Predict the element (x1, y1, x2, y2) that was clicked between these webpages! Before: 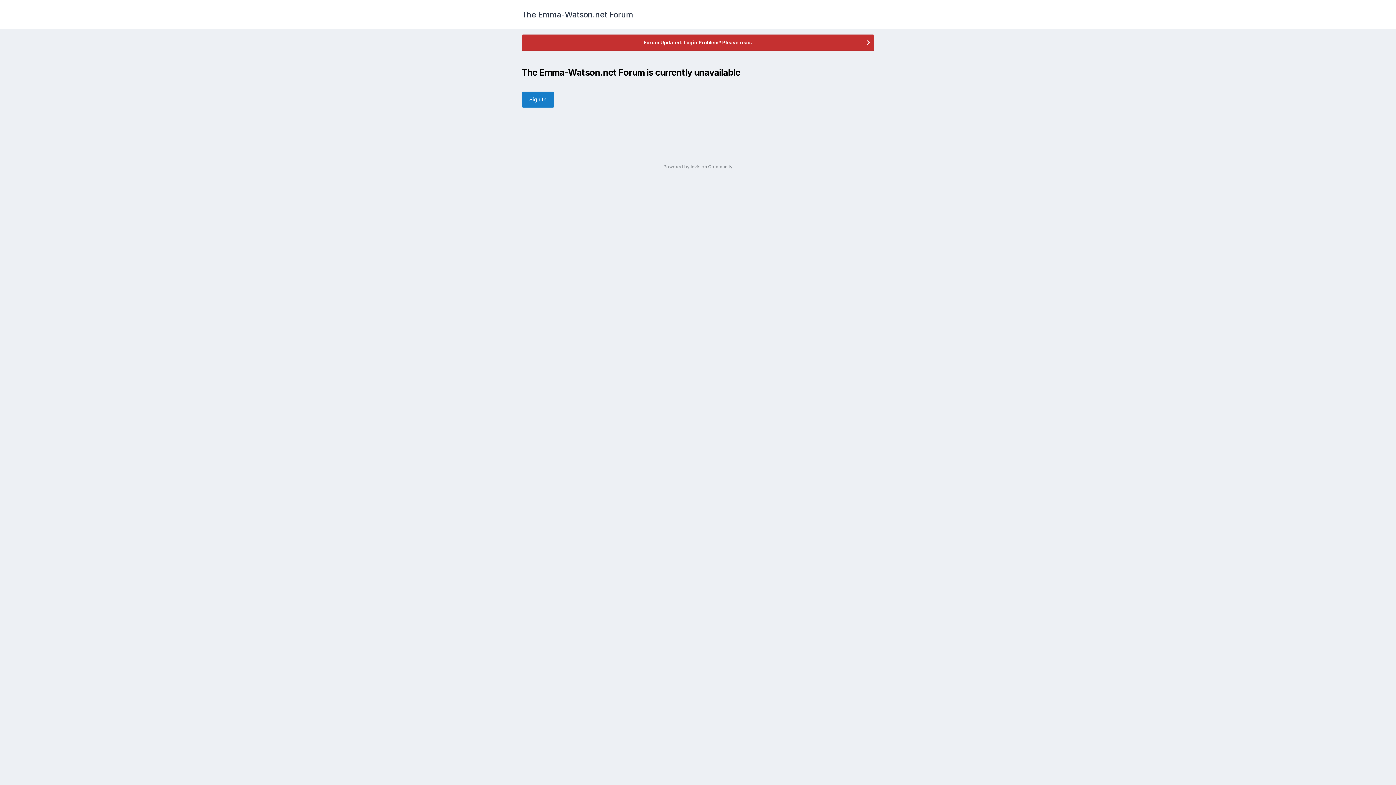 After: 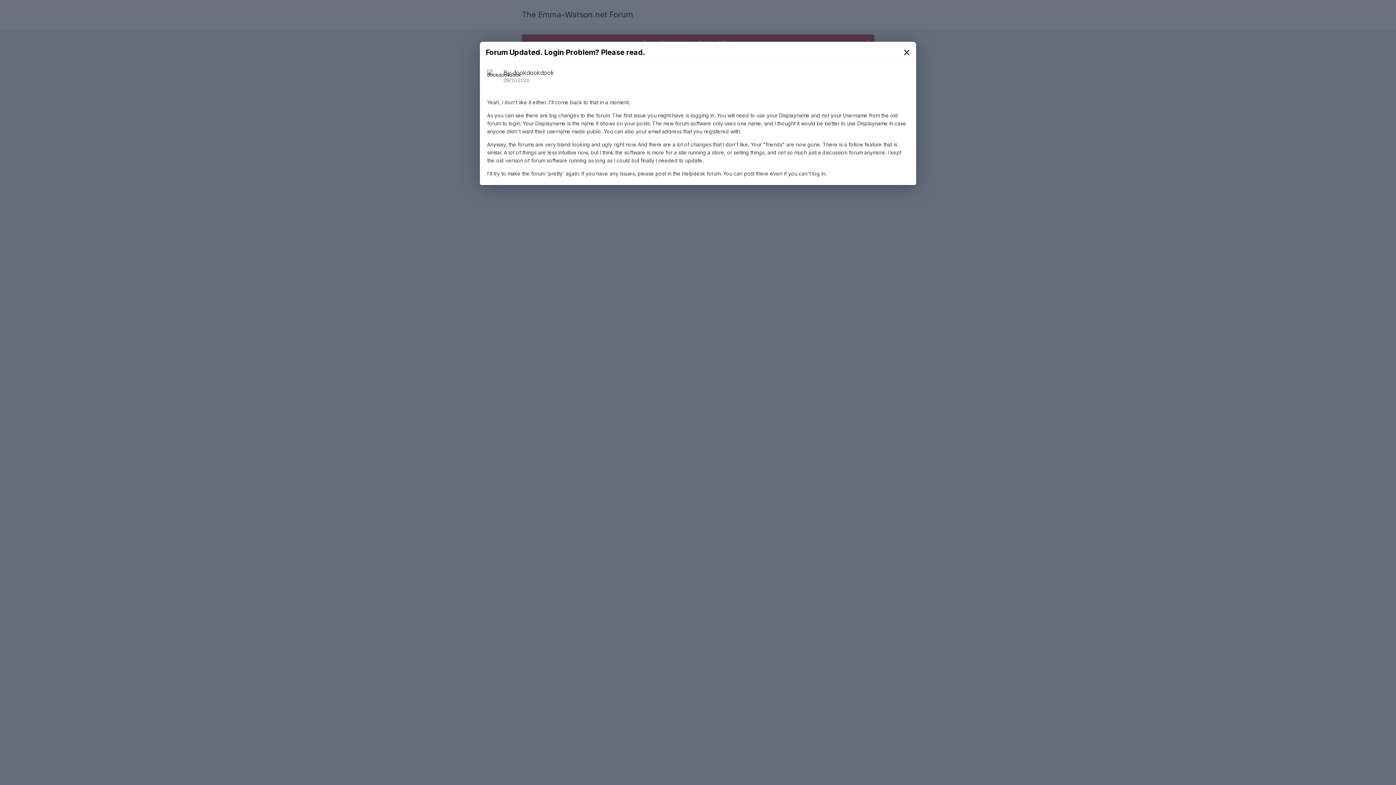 Action: bbox: (522, 34, 874, 50) label: Forum Updated. Login Problem? Please read.